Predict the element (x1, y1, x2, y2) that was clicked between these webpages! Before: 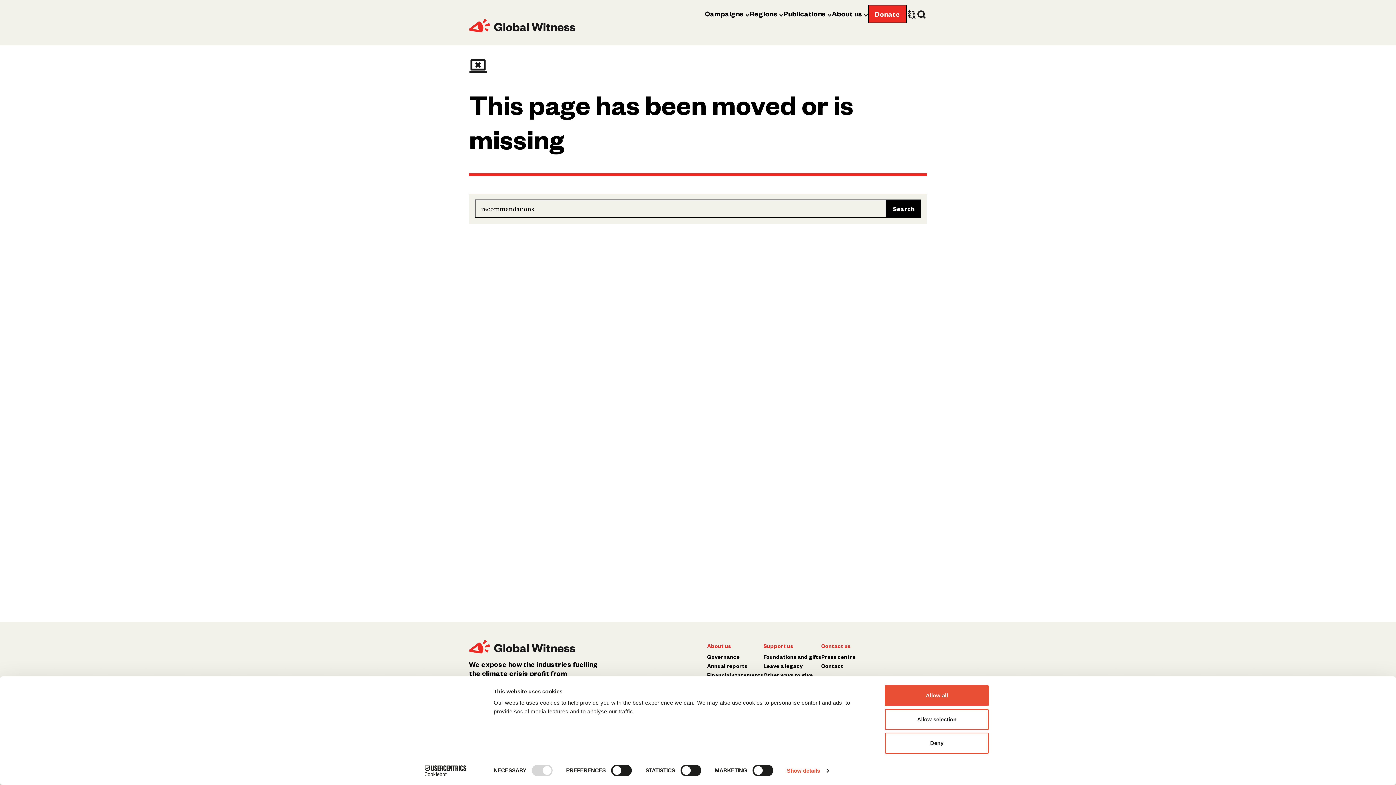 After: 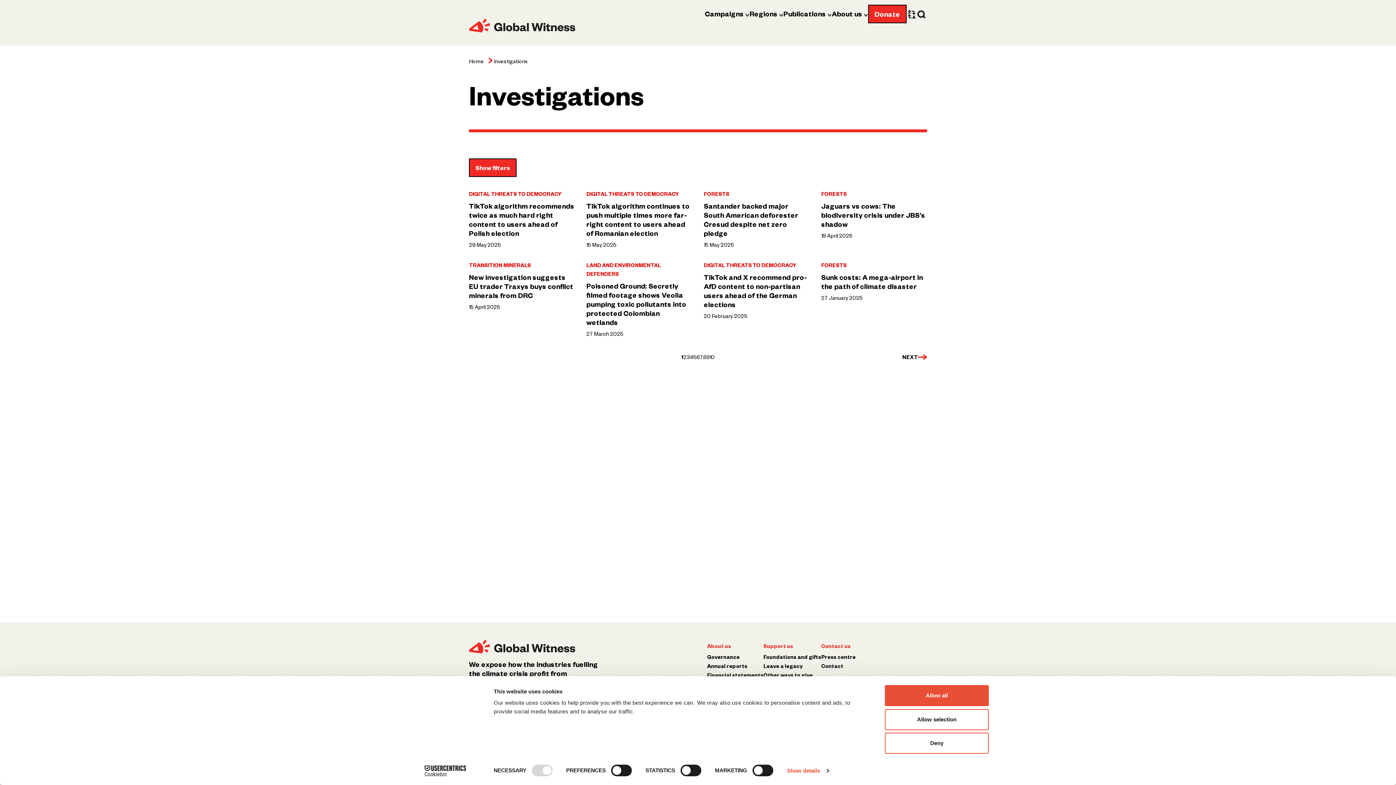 Action: label: Publications bbox: (783, 0, 832, 27)